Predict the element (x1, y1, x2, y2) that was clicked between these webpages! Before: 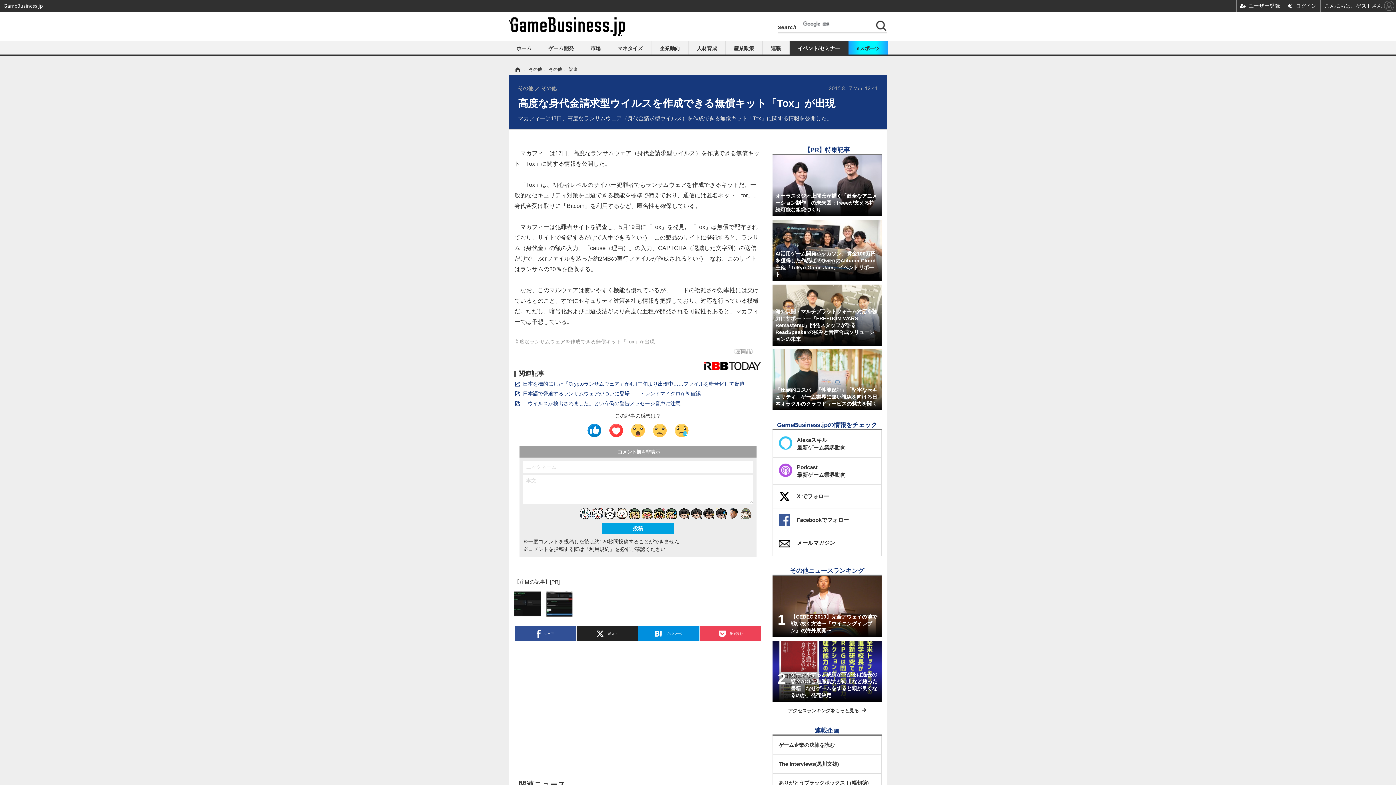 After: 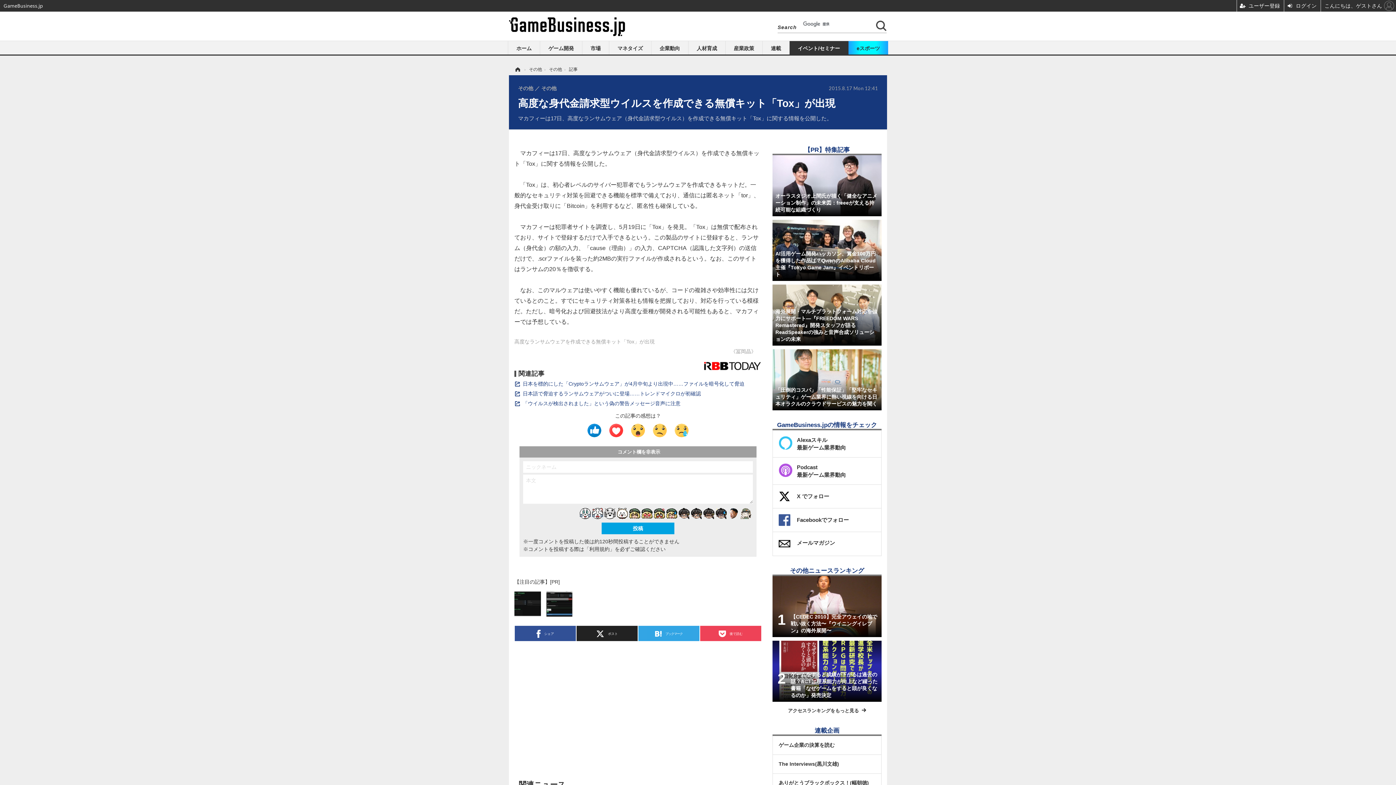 Action: bbox: (638, 626, 699, 641) label:  ブックマーク